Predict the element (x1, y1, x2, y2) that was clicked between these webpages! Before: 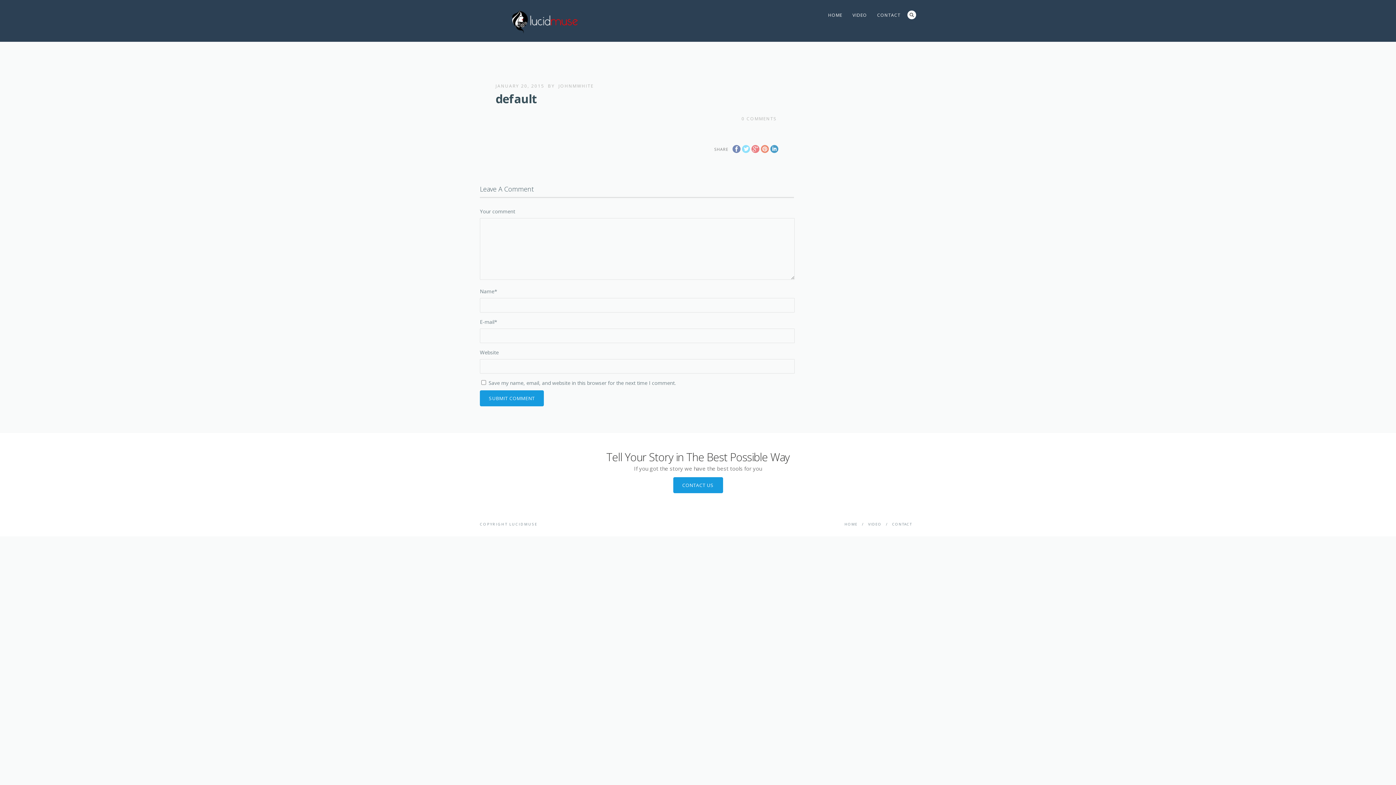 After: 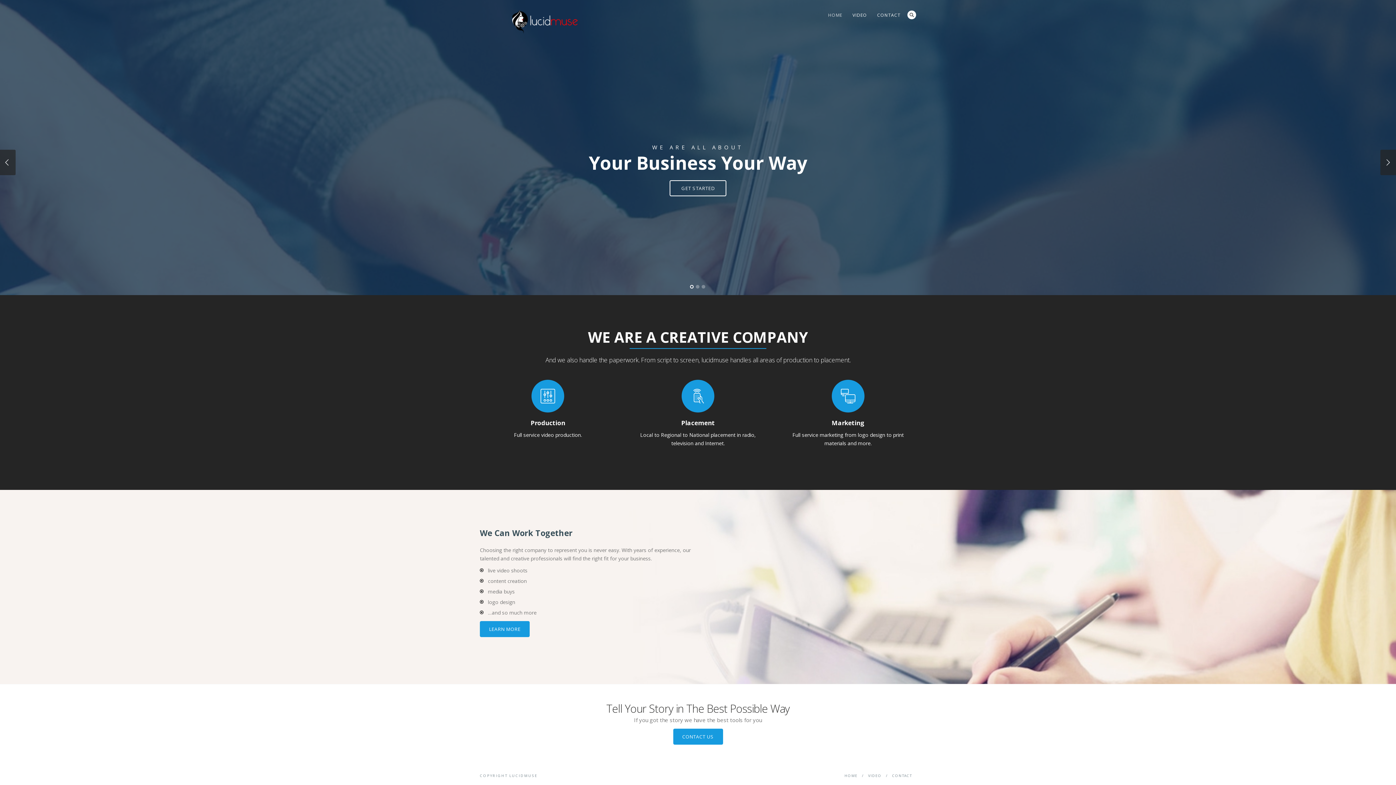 Action: label: HOME bbox: (844, 521, 857, 526)